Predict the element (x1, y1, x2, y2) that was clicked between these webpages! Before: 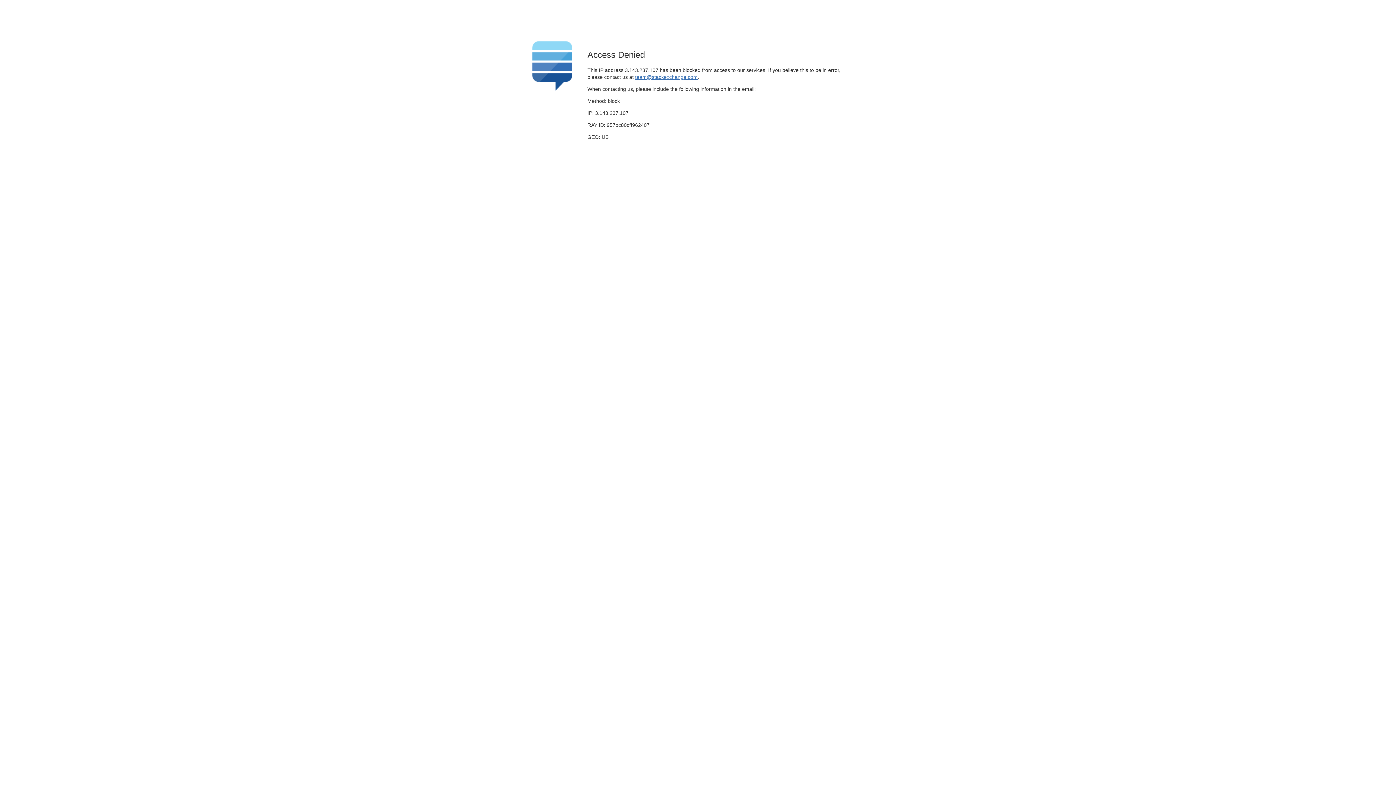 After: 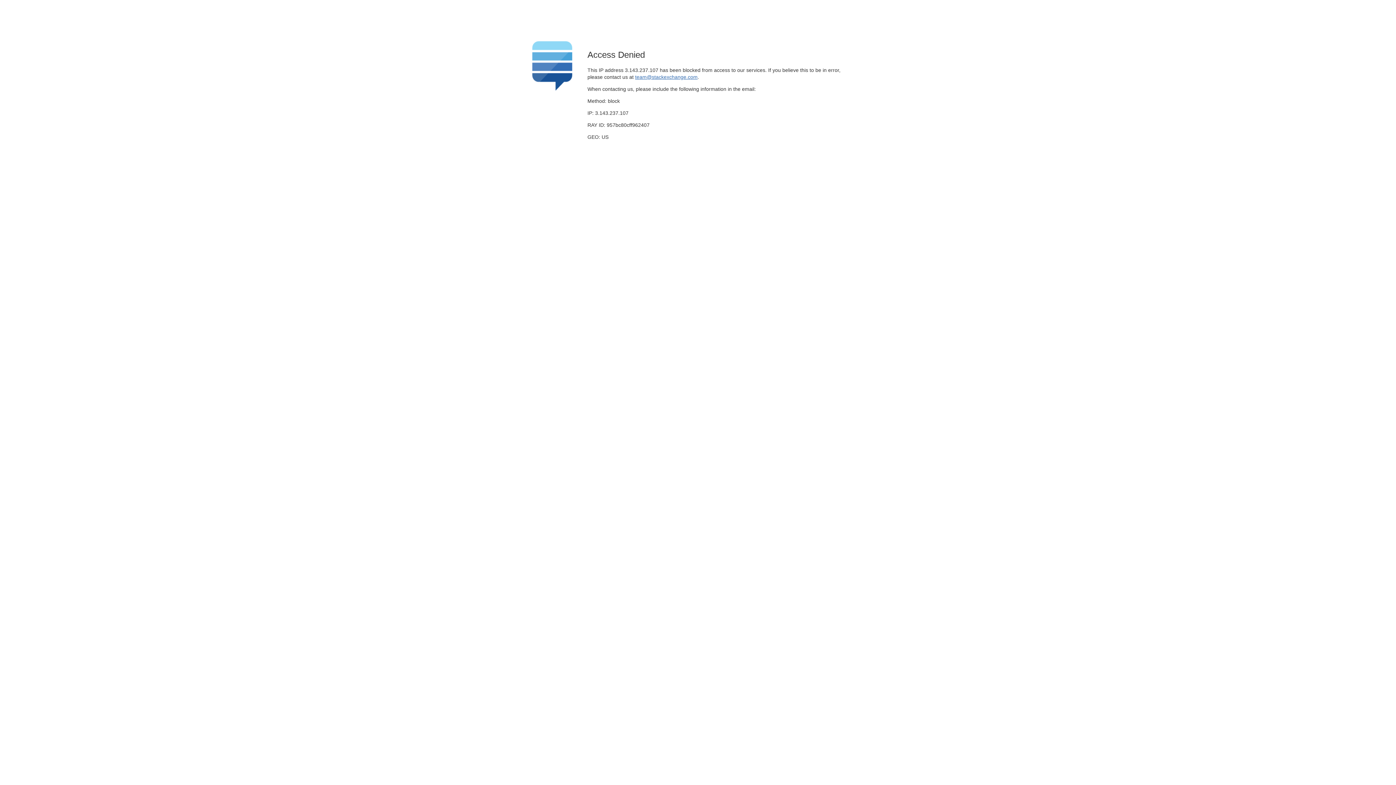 Action: label: team@stackexchange.com bbox: (635, 74, 697, 79)